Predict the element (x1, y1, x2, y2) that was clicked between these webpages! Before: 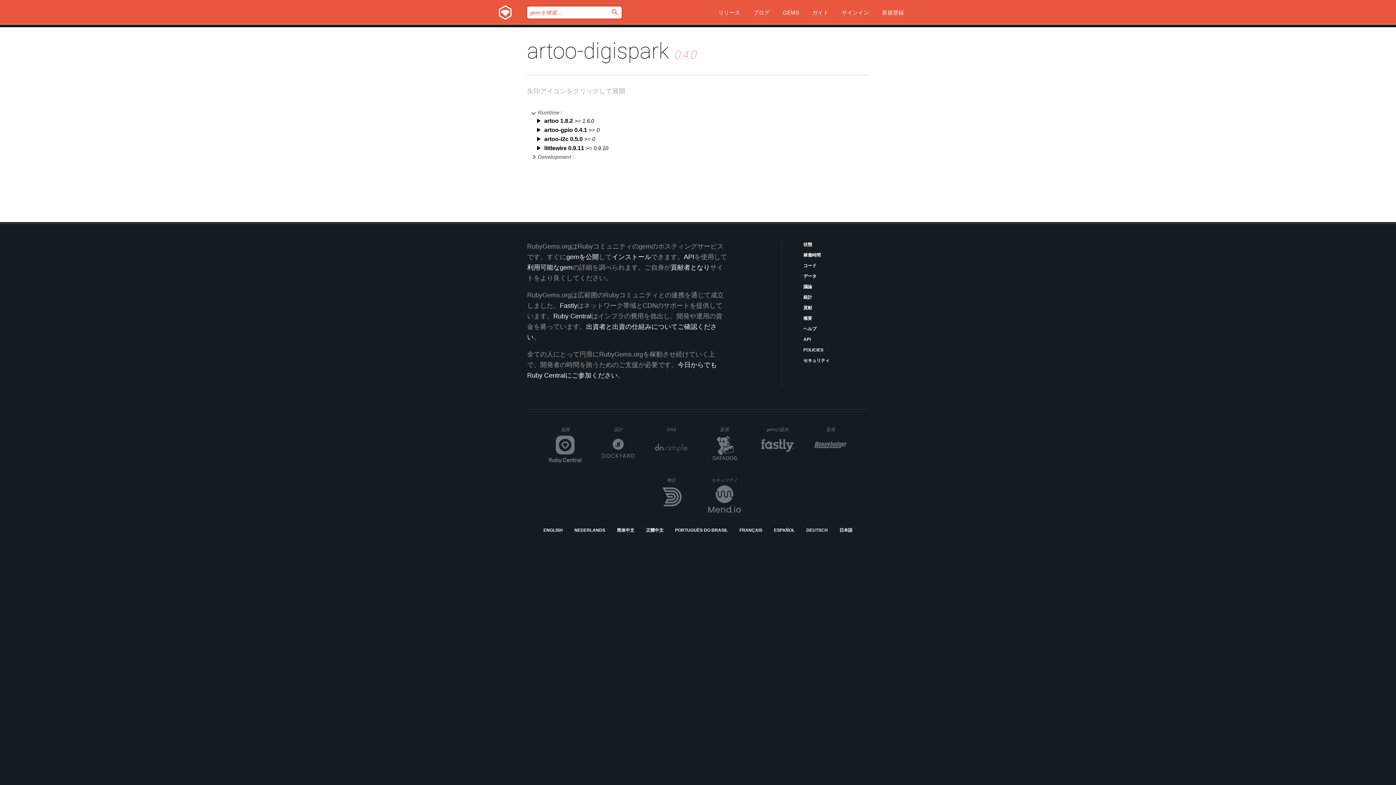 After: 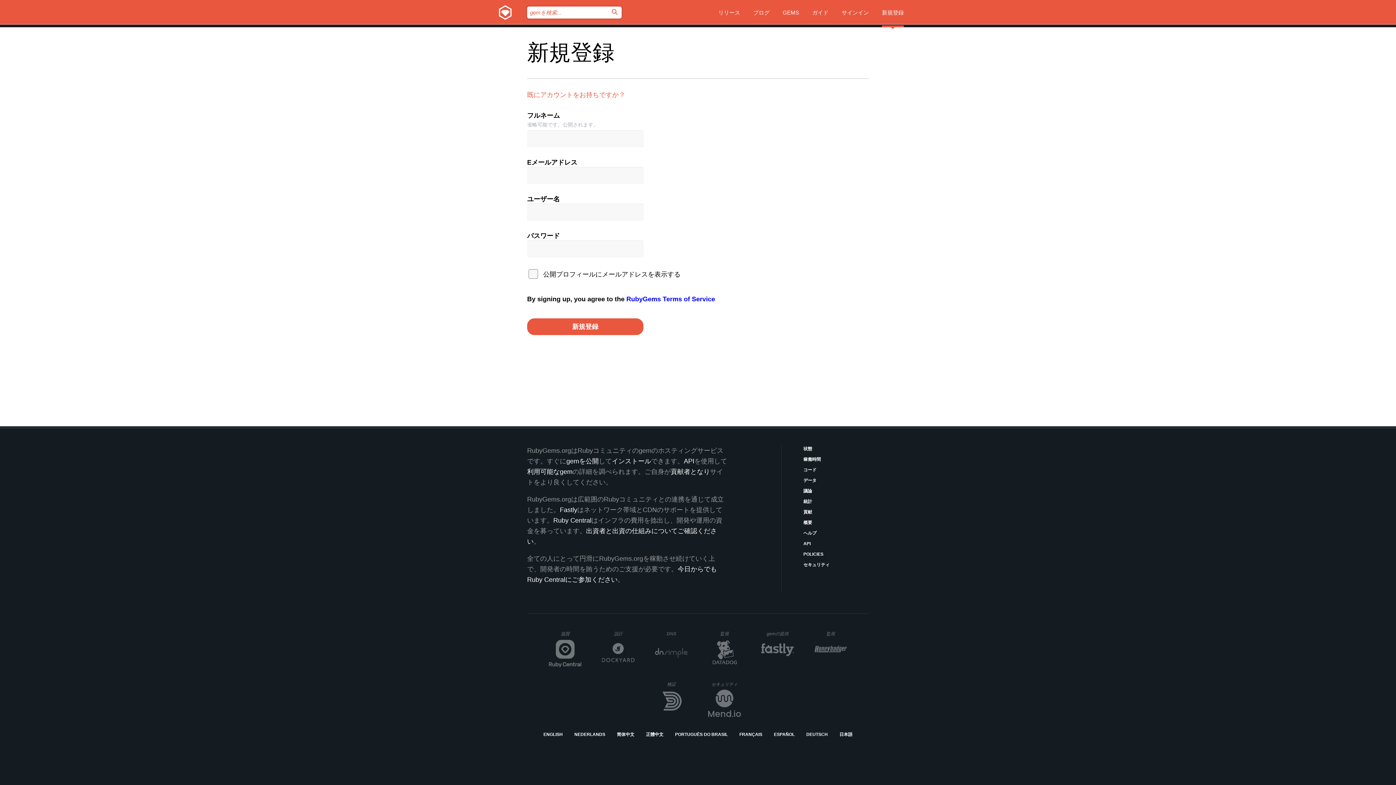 Action: bbox: (882, 0, 904, 27) label: 新規登録